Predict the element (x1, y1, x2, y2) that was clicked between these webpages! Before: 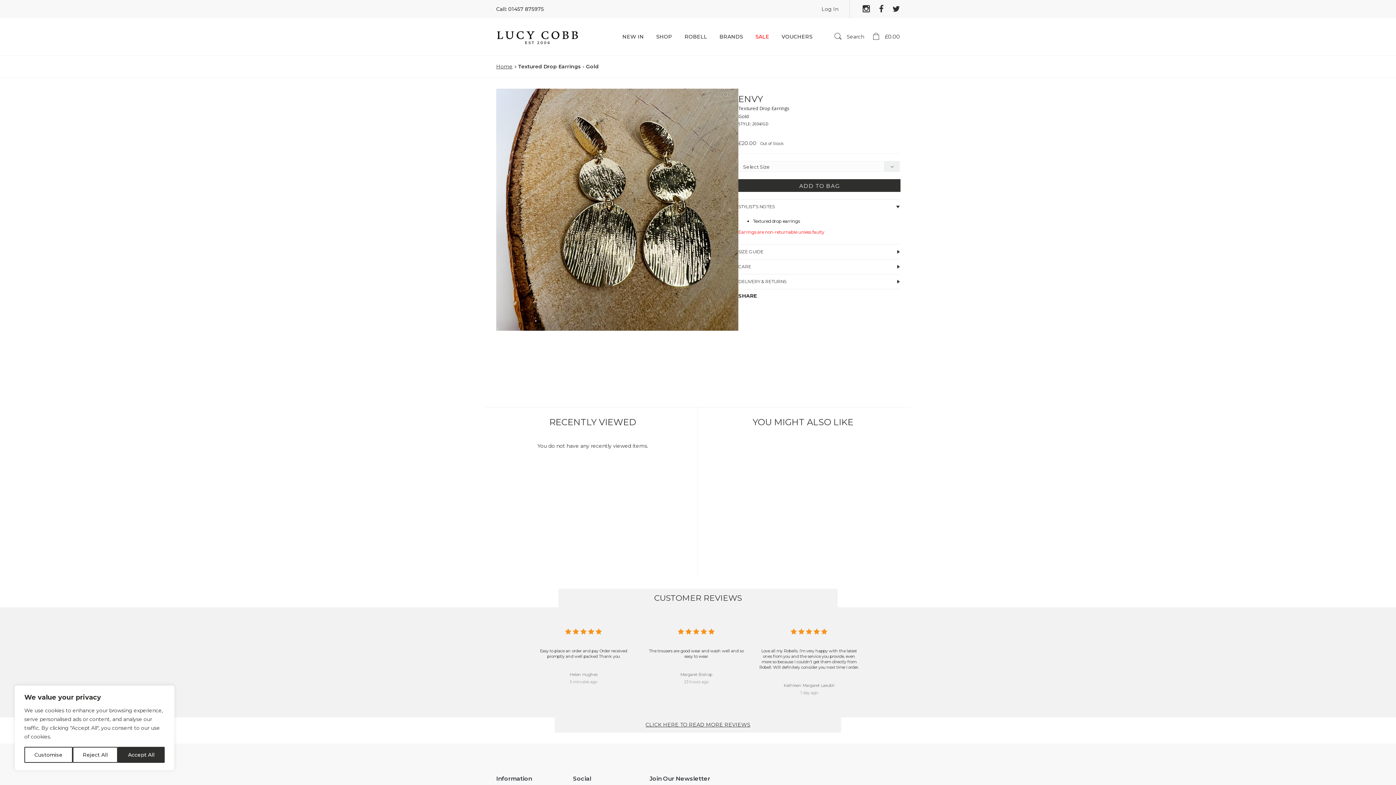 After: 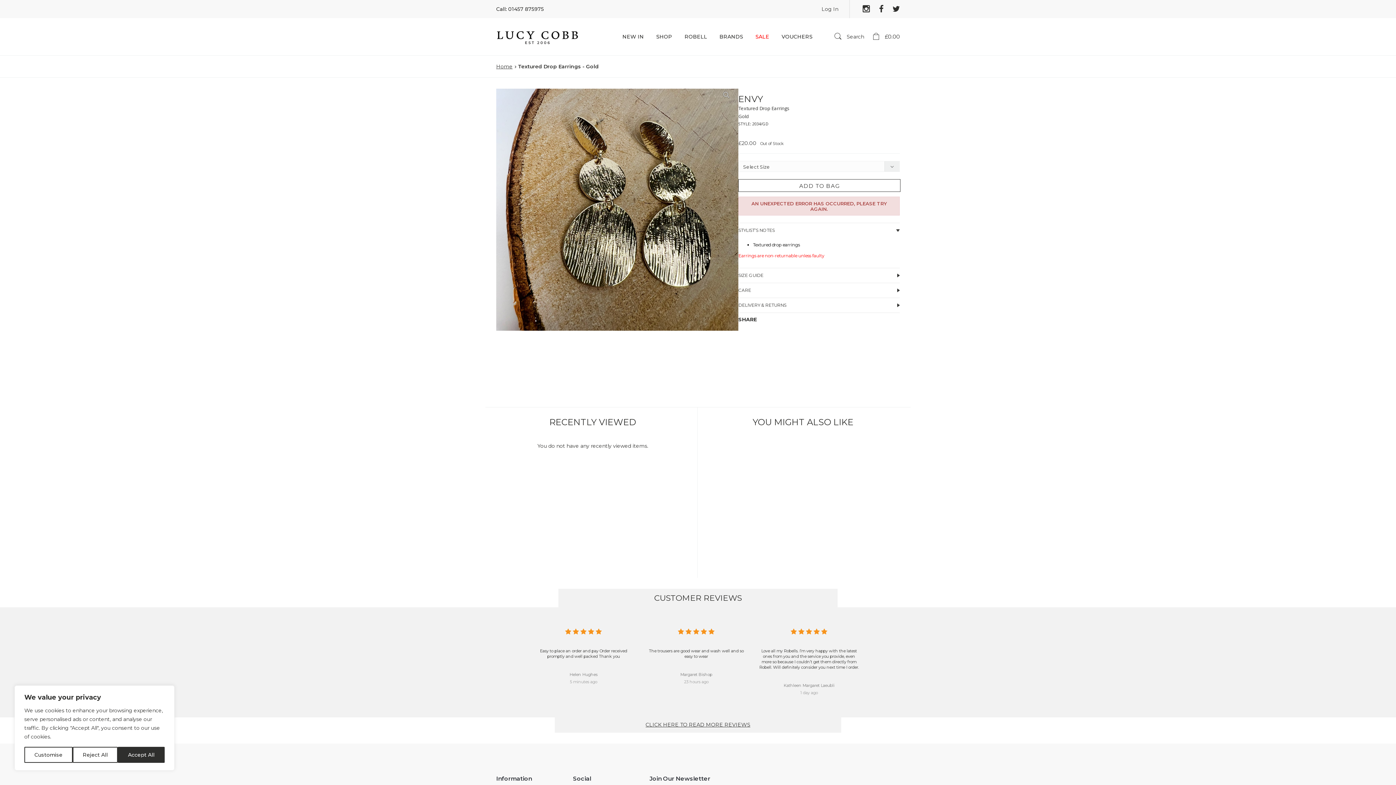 Action: label: ADD TO BAG bbox: (738, 179, 900, 192)